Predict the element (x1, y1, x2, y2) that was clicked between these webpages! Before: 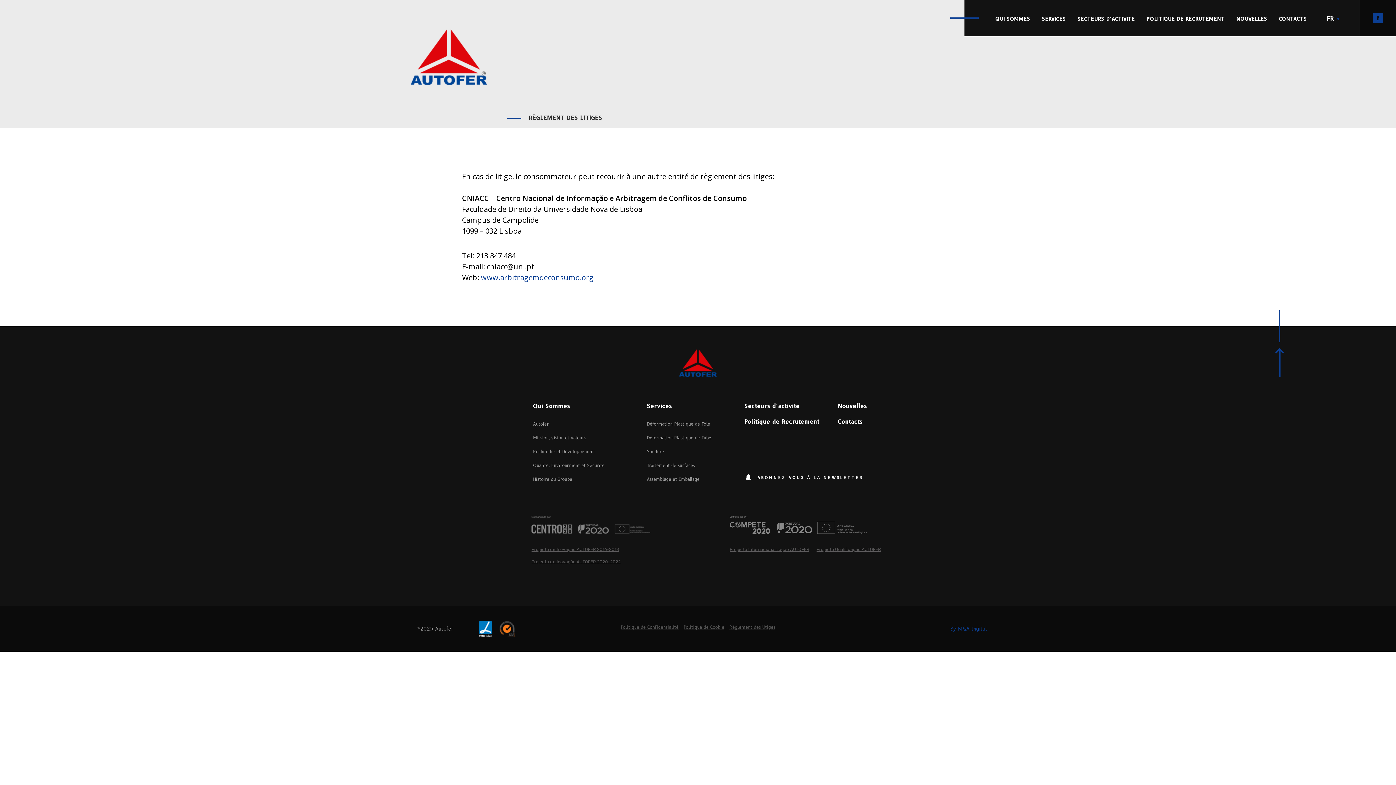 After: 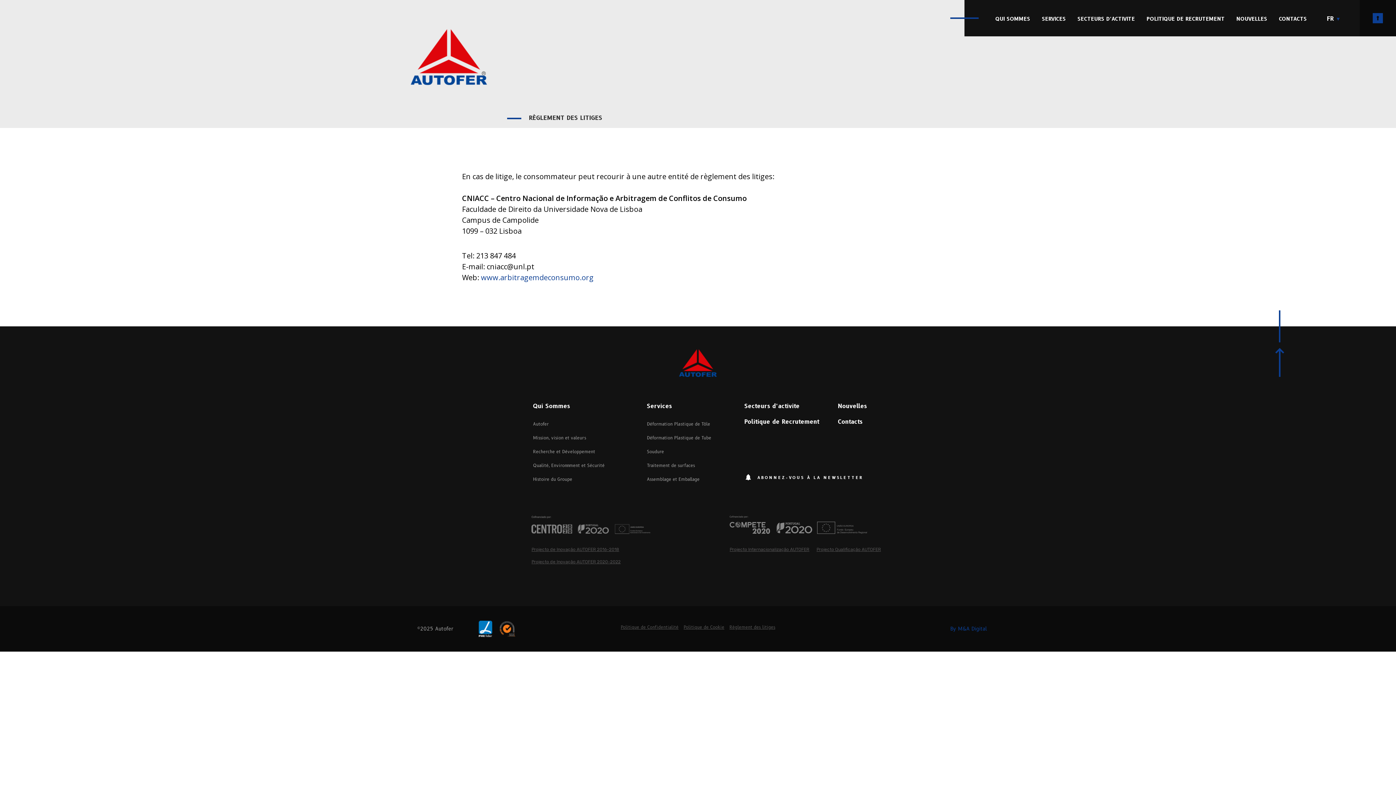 Action: label: Projecto de Inovação AUTOFER 2020-2022 bbox: (531, 555, 620, 568)